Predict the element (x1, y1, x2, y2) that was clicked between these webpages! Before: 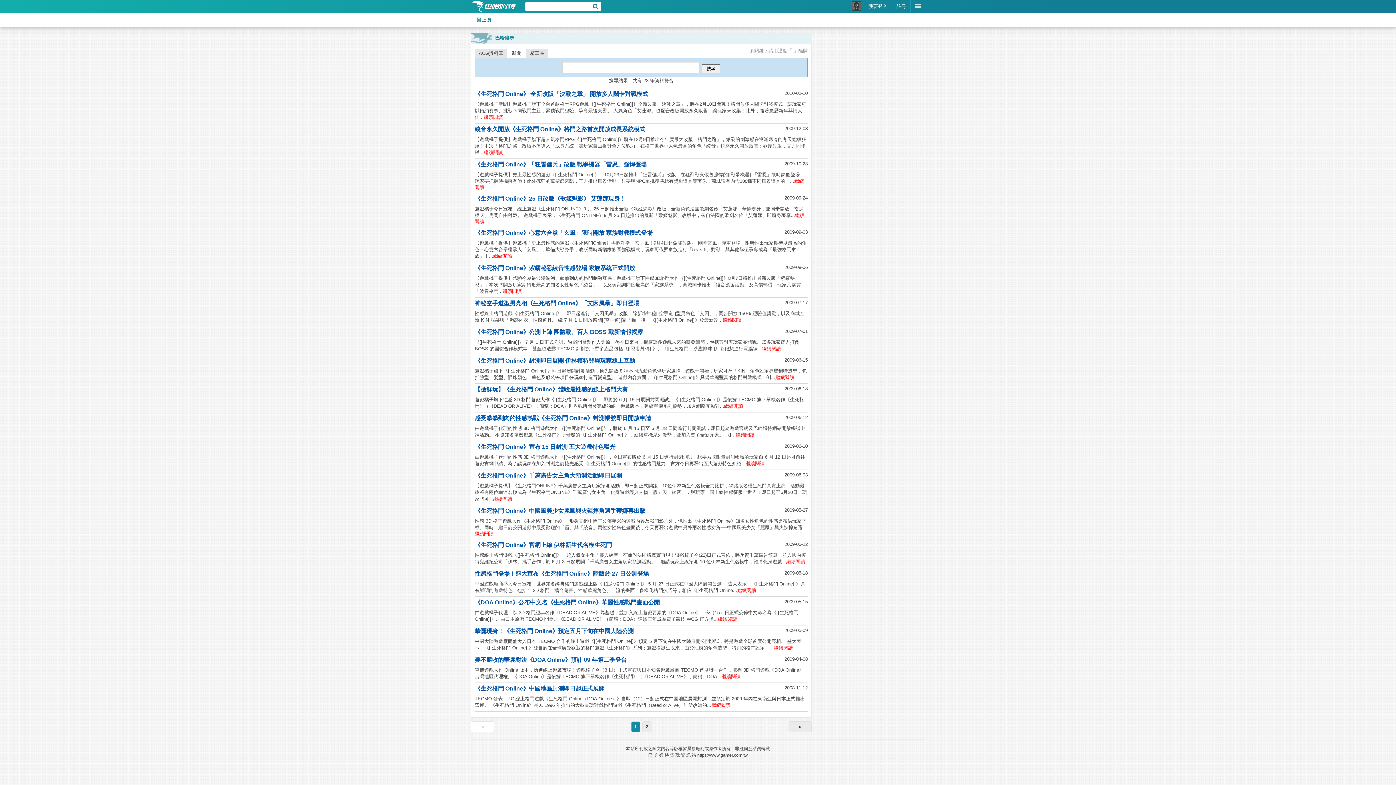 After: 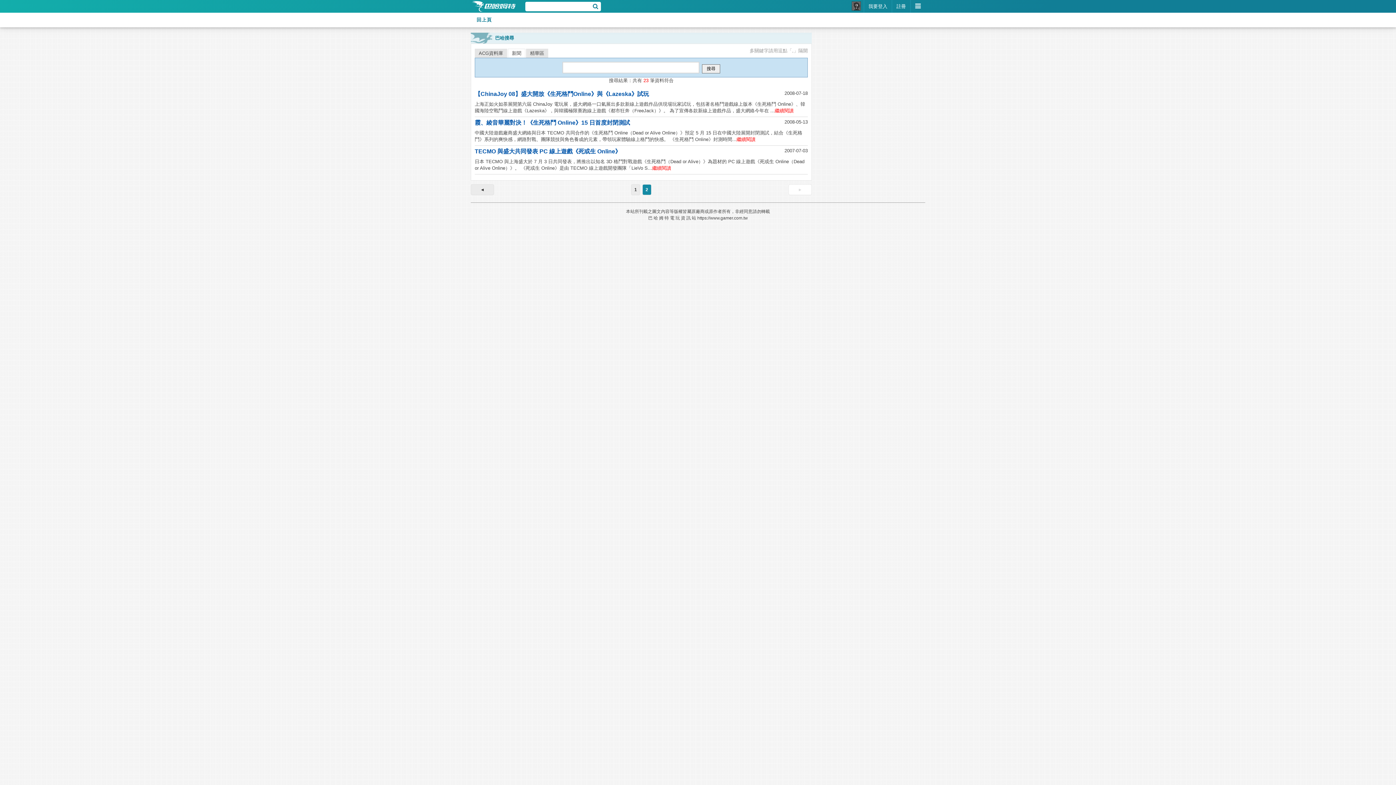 Action: label: ► bbox: (788, 721, 812, 732)